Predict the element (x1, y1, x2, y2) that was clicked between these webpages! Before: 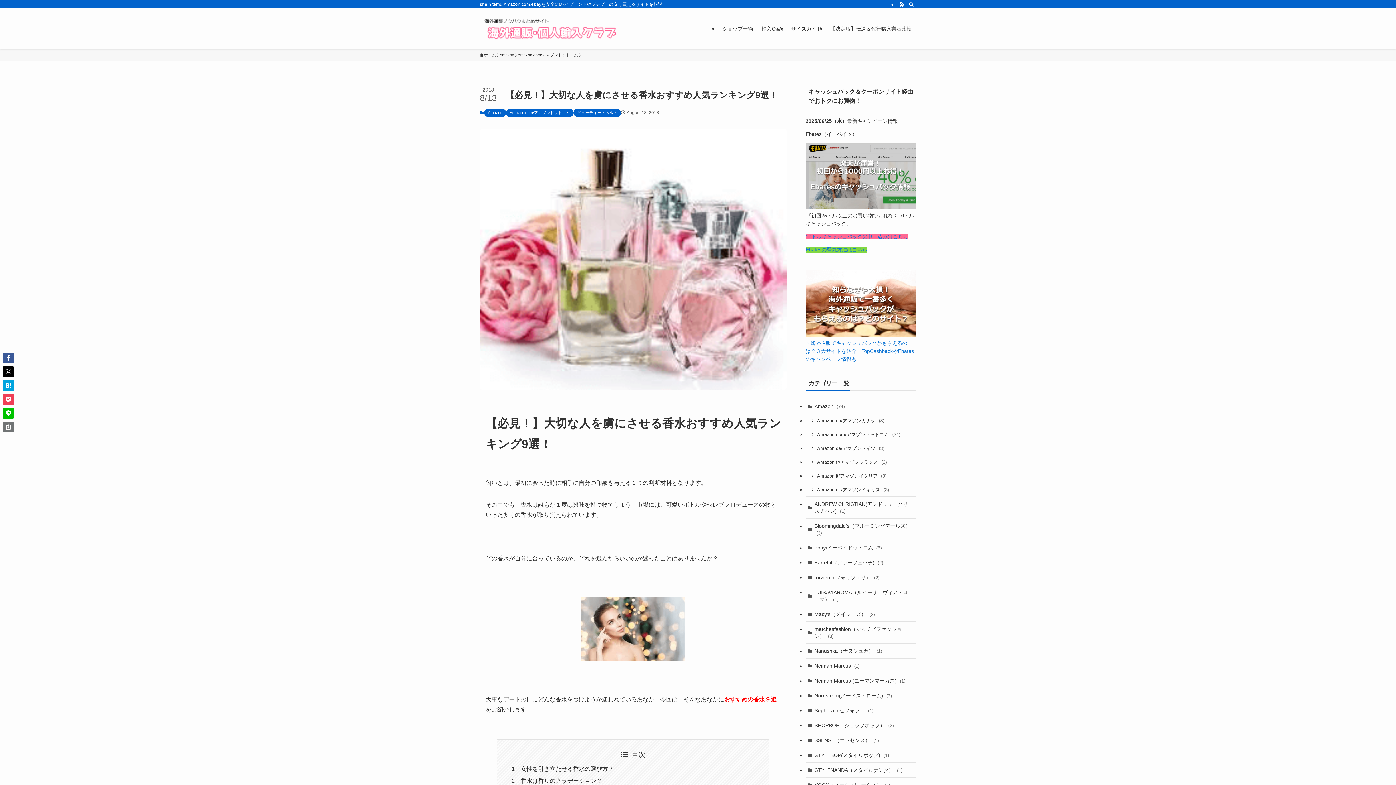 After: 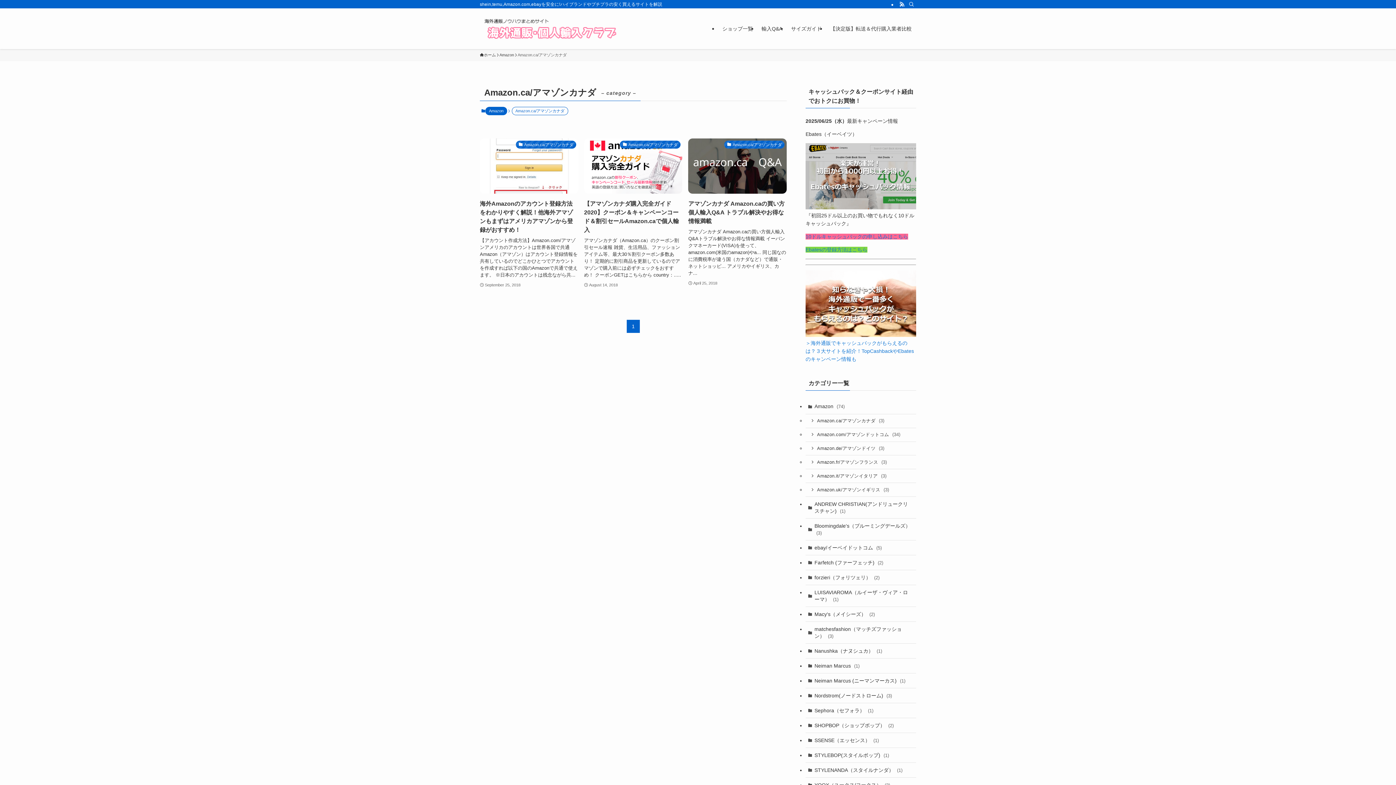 Action: label: Amazon.ca/アマゾンカナダ (3) bbox: (805, 414, 916, 428)